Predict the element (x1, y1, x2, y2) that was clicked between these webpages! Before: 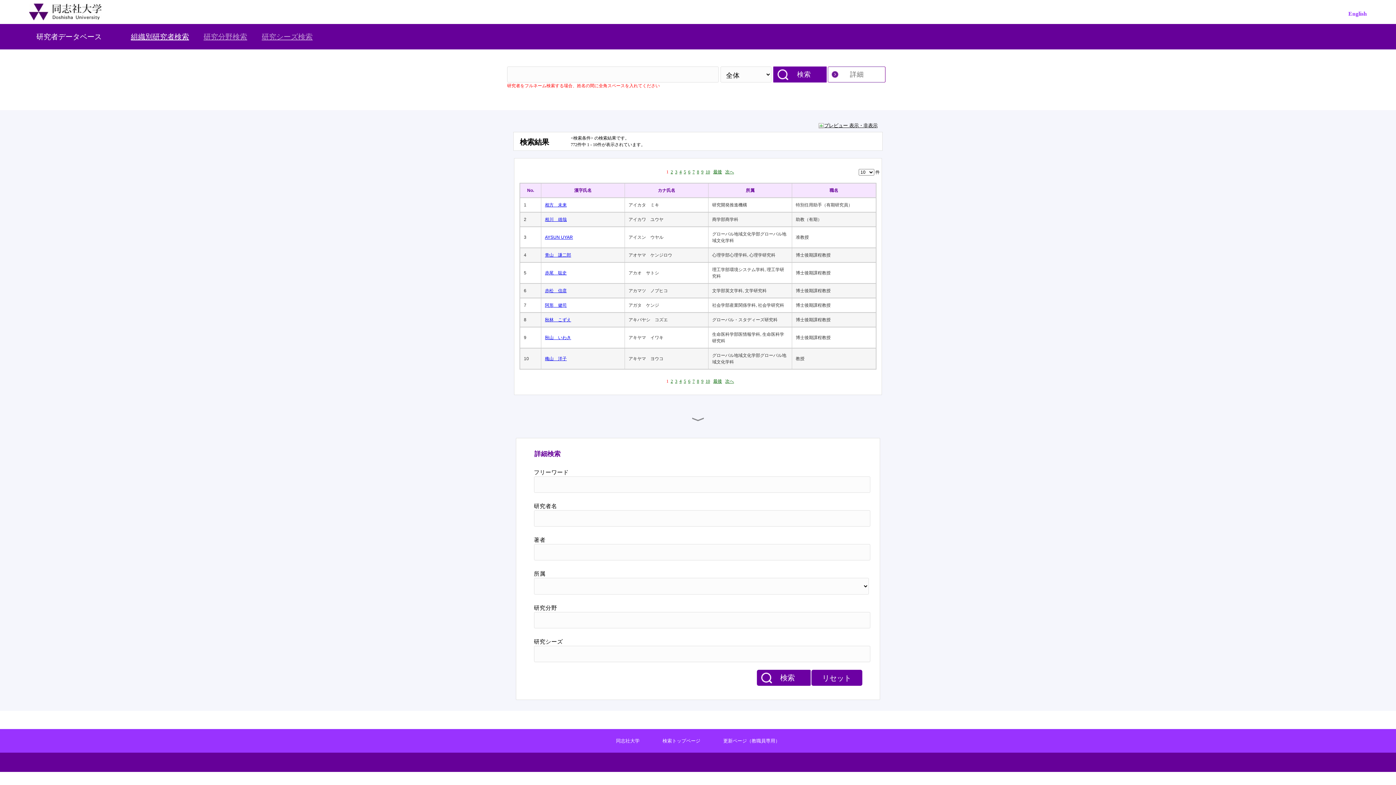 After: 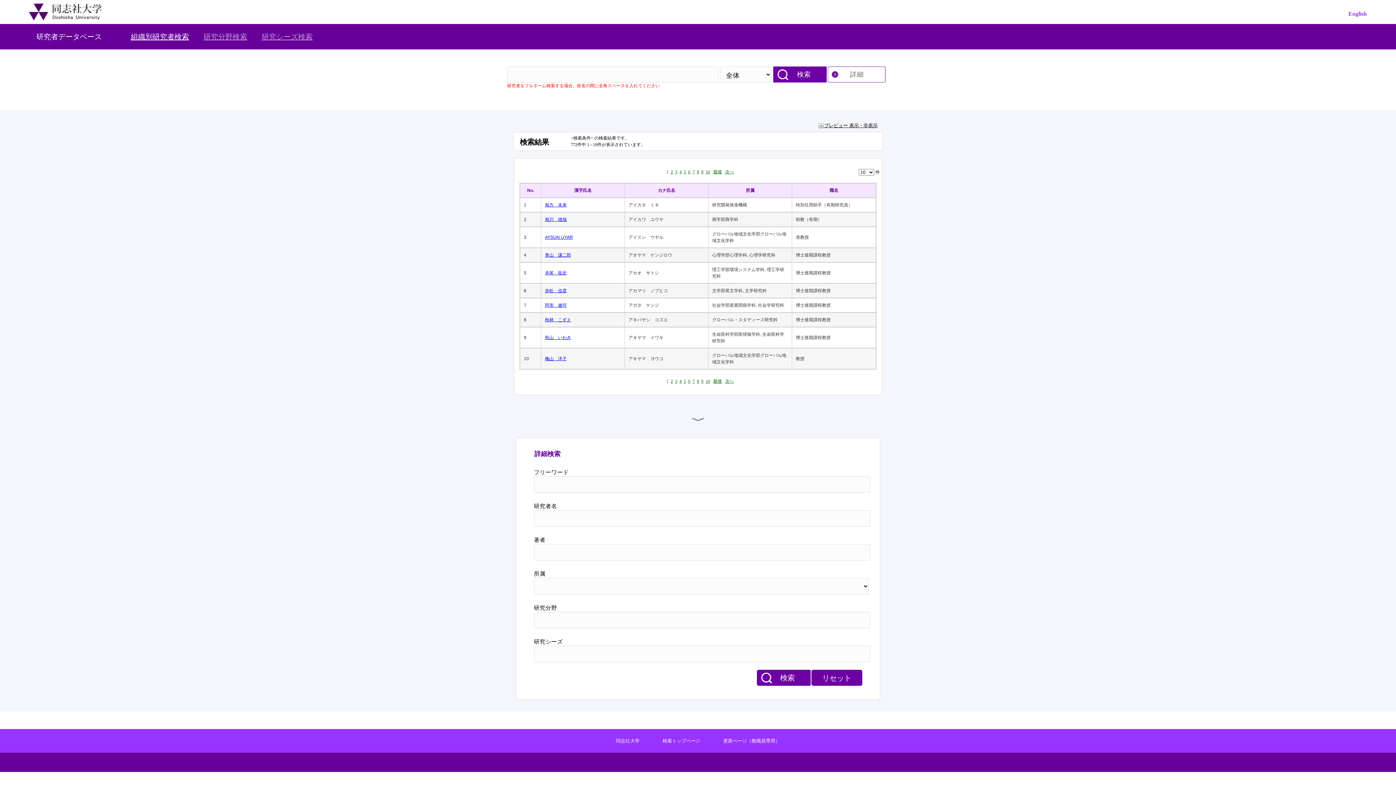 Action: label: 検索 bbox: (756, 670, 811, 686)